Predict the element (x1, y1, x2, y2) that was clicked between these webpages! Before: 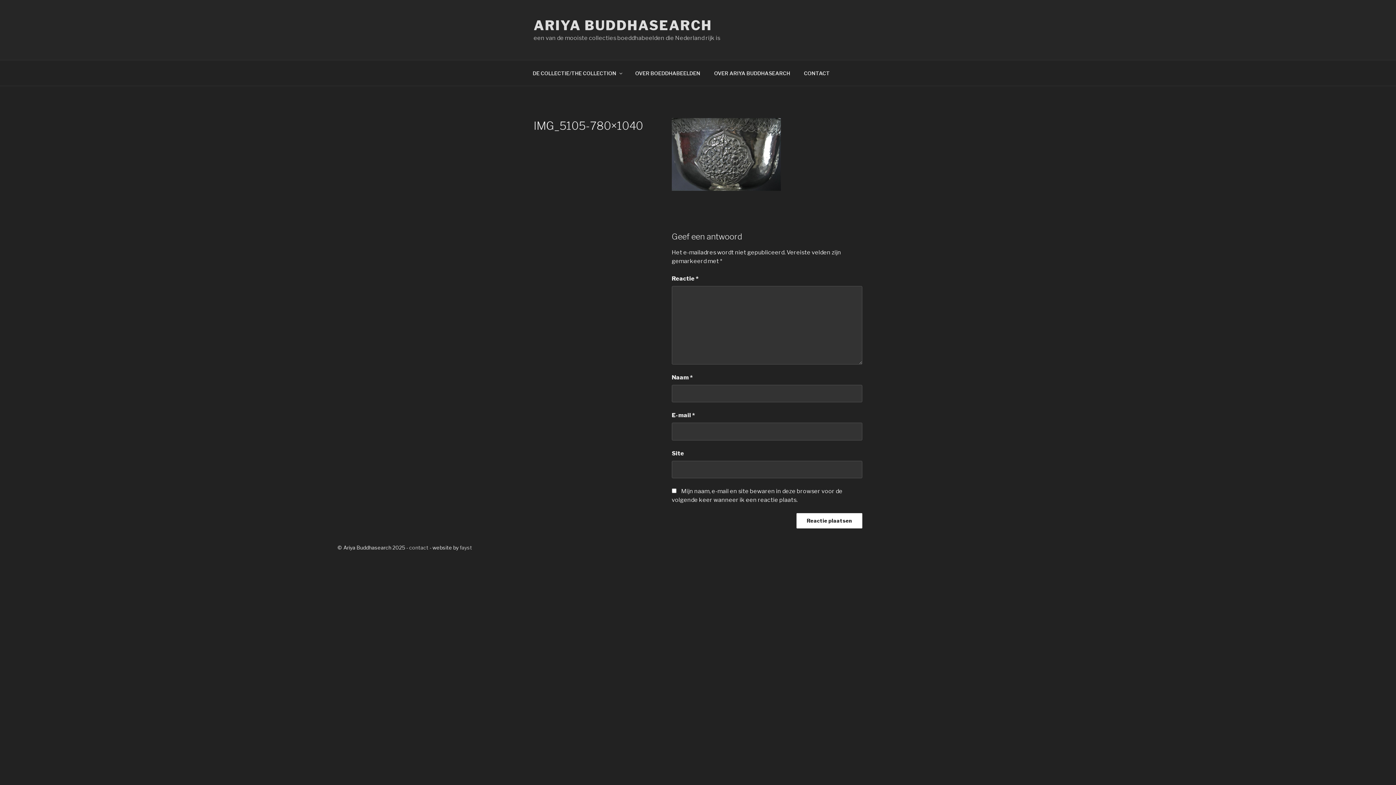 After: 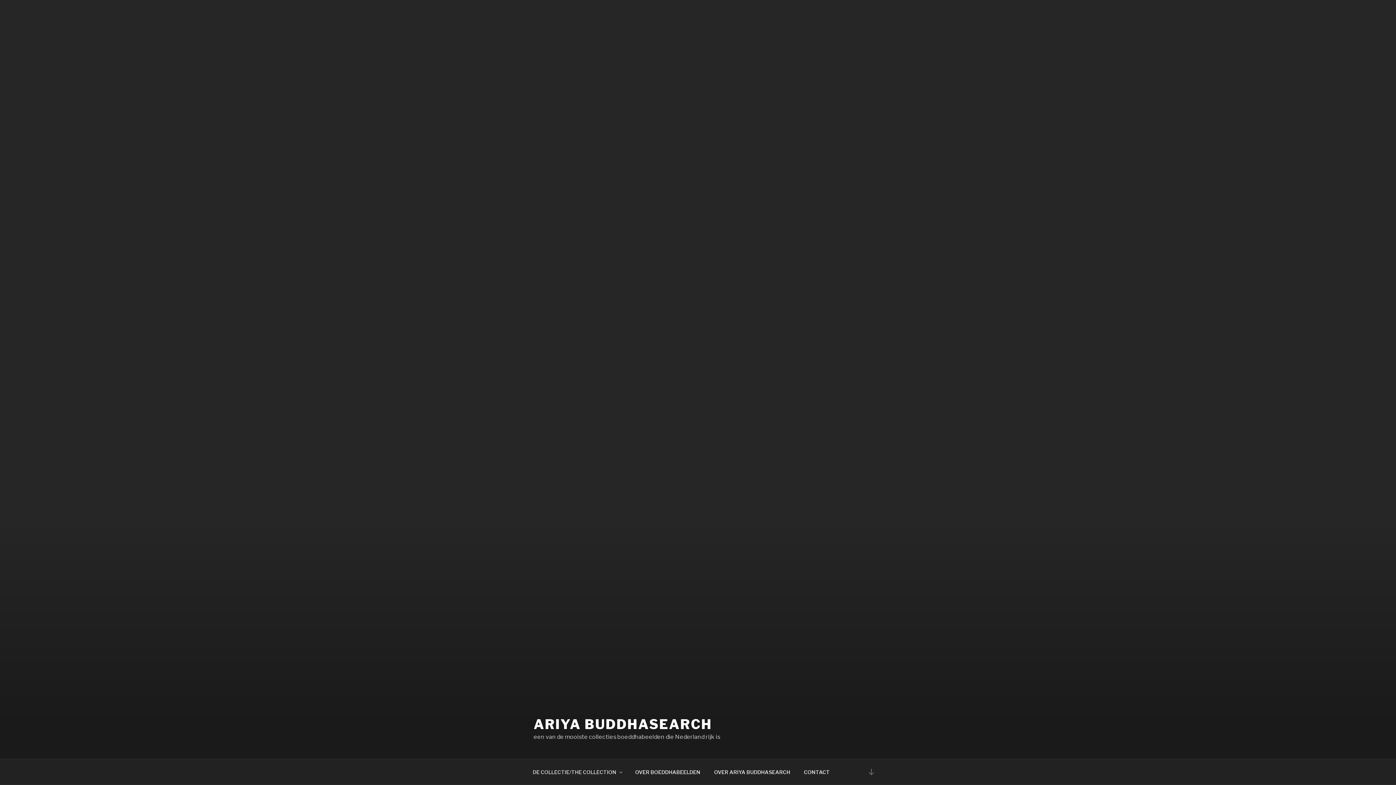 Action: label: ARIYA BUDDHASEARCH bbox: (533, 17, 712, 33)